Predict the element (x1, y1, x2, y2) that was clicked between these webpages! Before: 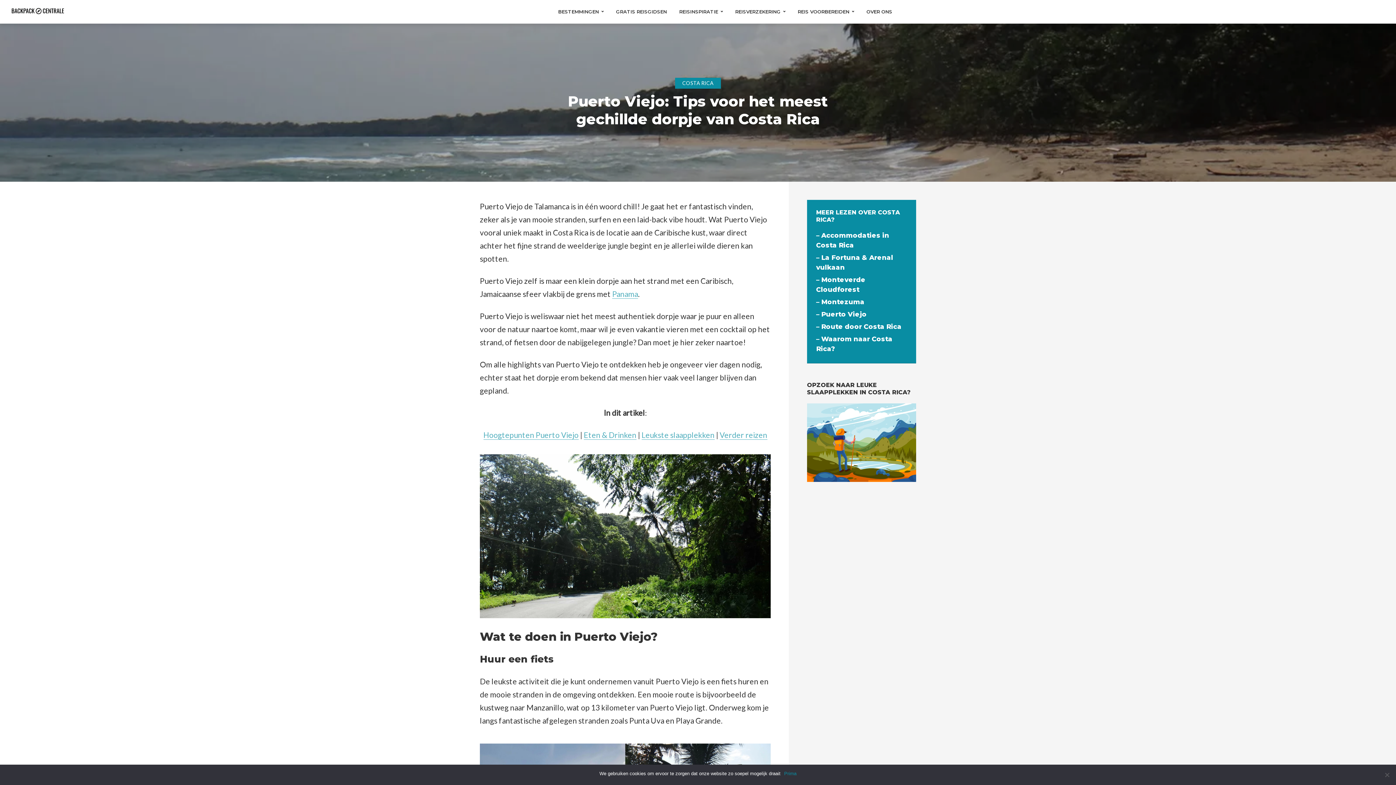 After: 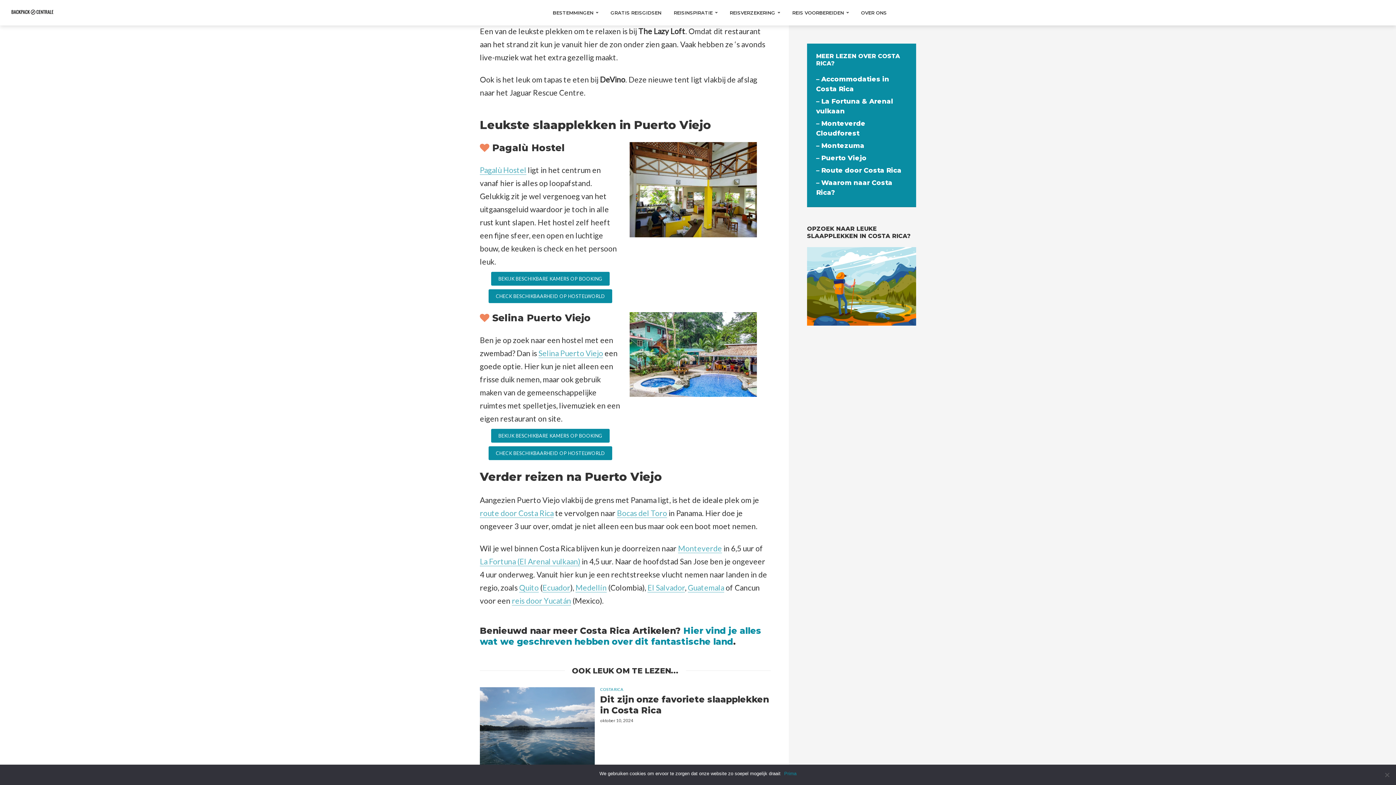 Action: label: Eten & Drinken bbox: (583, 430, 636, 439)